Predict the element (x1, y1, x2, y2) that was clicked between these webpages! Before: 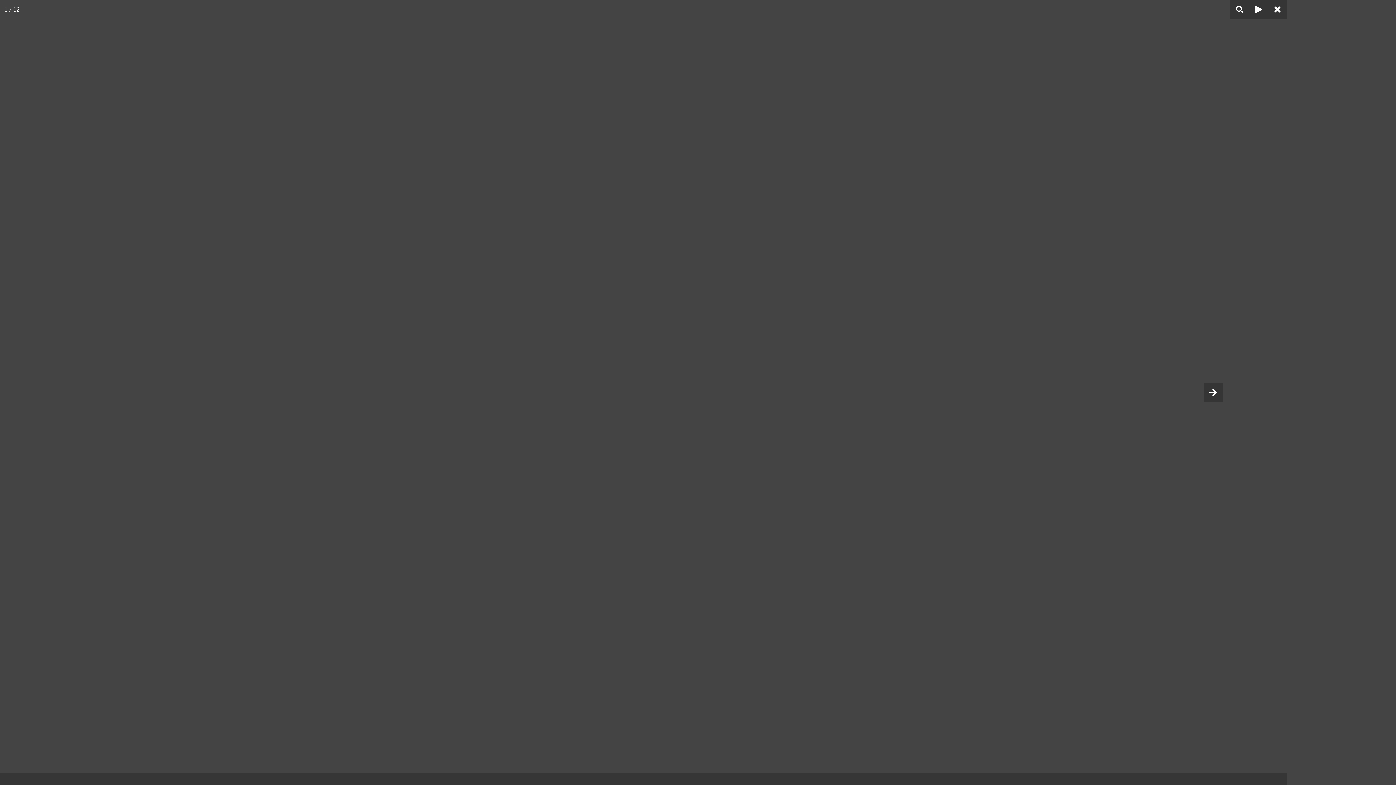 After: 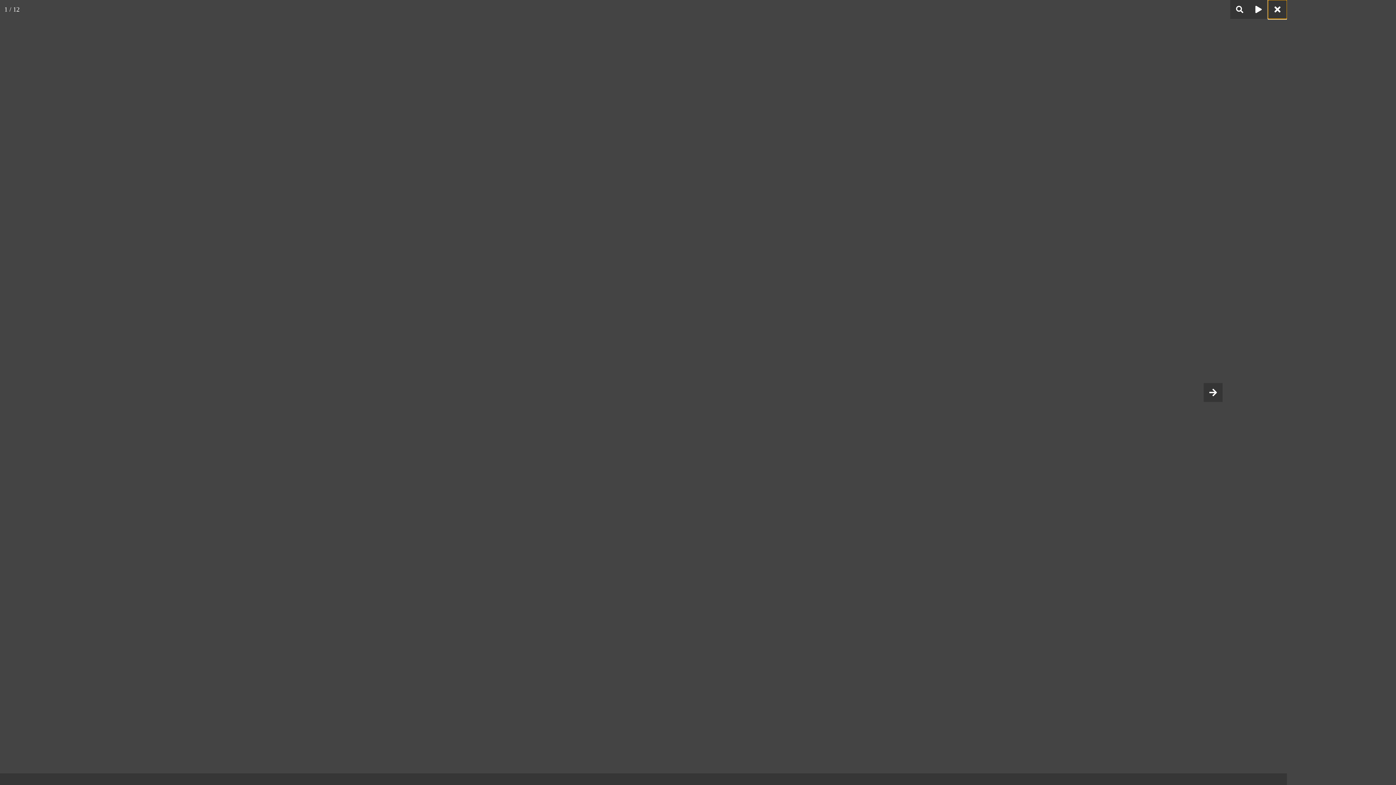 Action: bbox: (1268, 0, 1287, 18)